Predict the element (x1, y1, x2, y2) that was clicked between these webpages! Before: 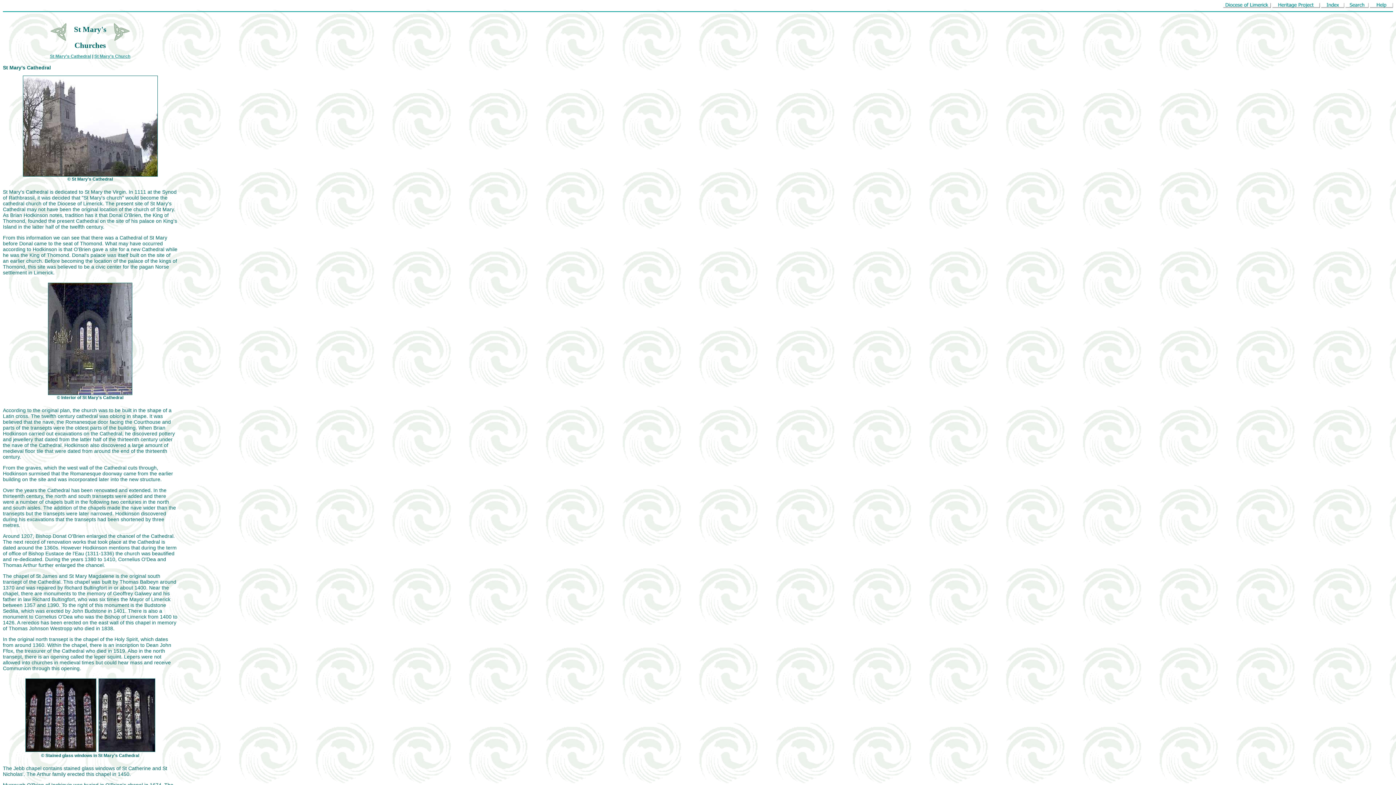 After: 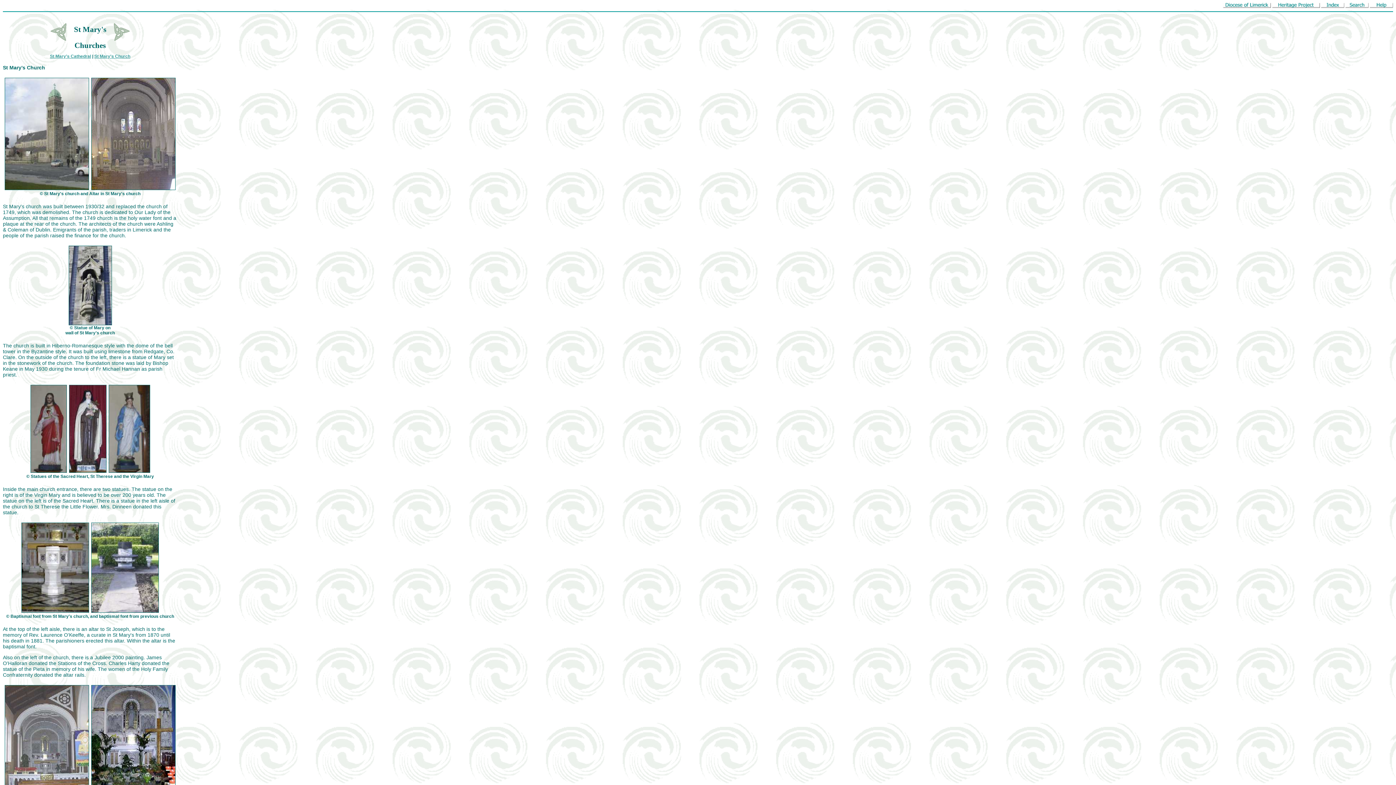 Action: label: St Mary's Church bbox: (94, 53, 130, 58)